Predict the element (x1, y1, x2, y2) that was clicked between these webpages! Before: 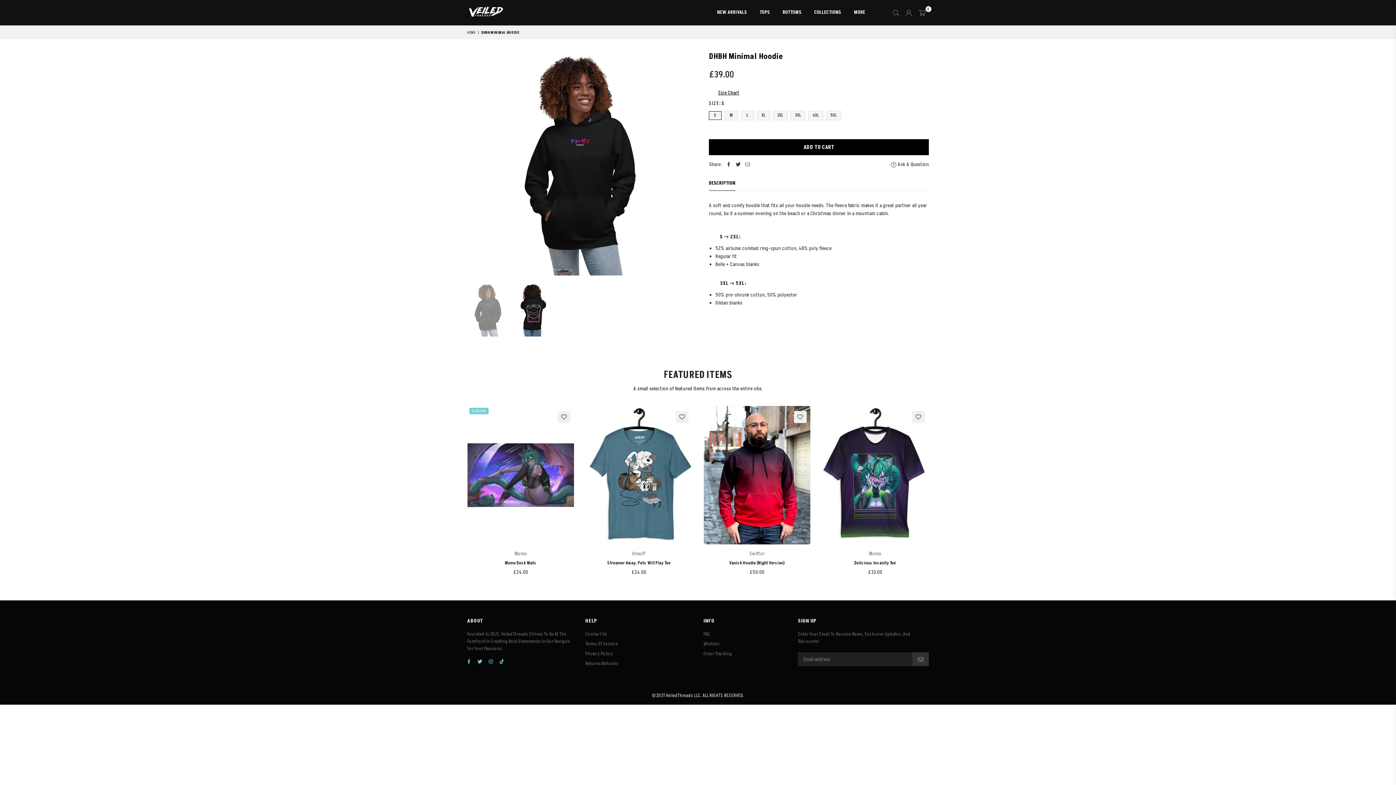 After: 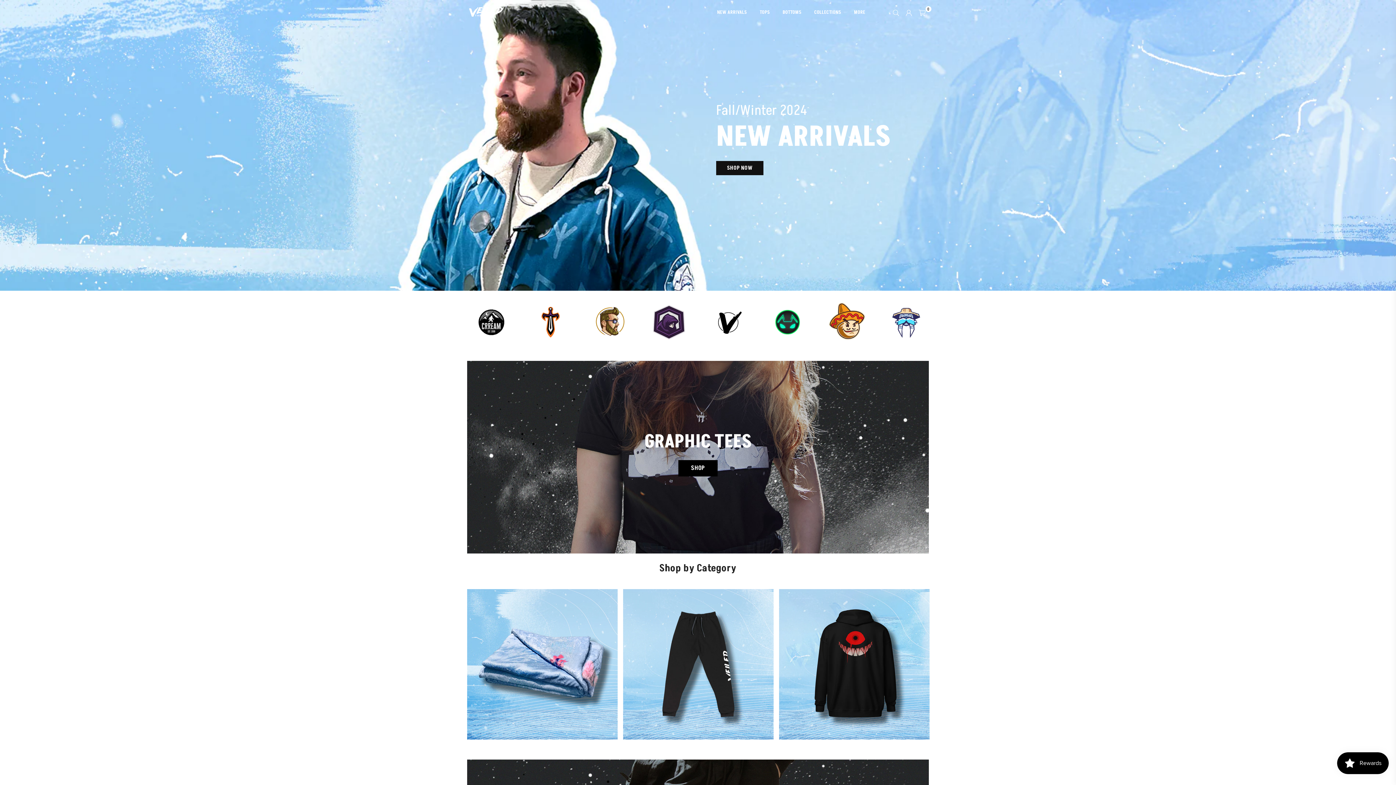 Action: label: VEILEDTHREADS bbox: (467, 2, 523, 23)